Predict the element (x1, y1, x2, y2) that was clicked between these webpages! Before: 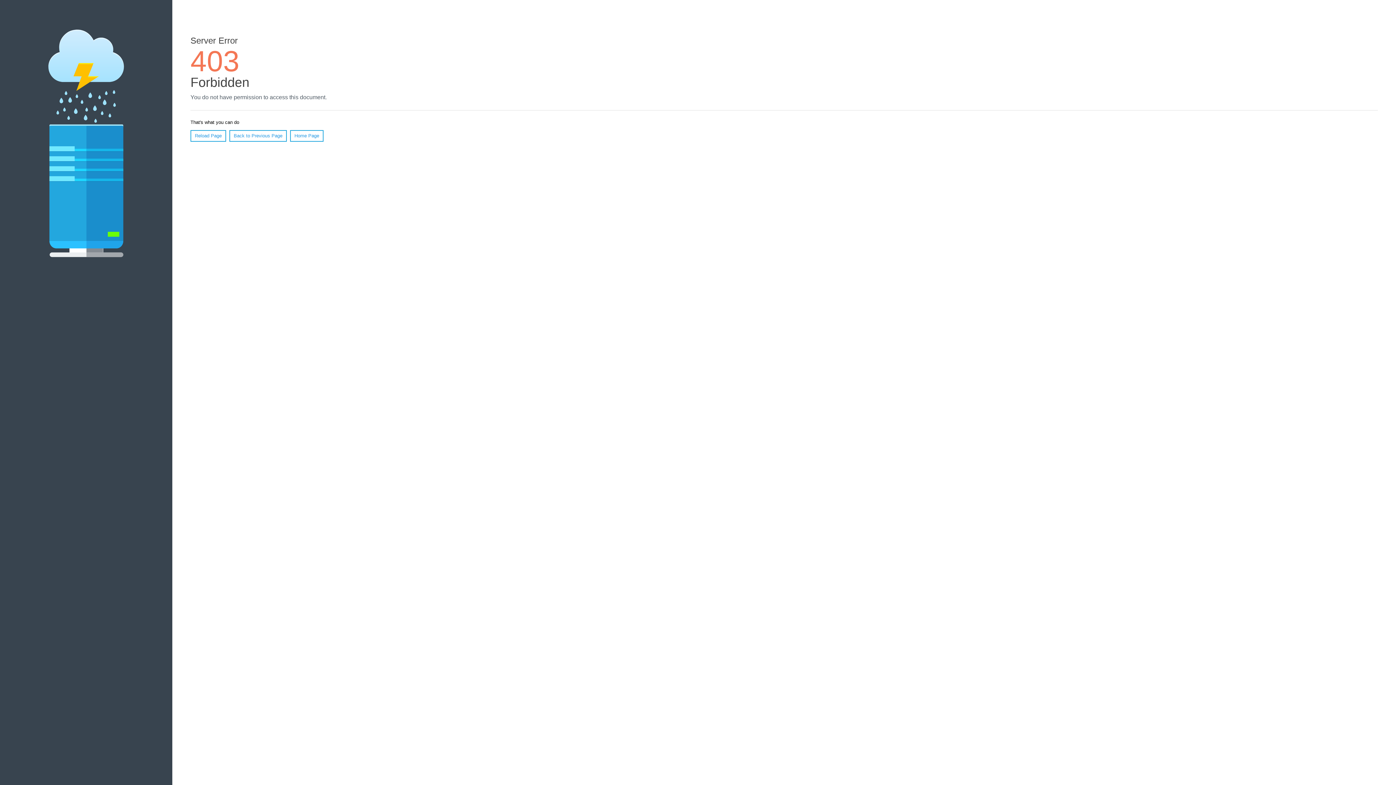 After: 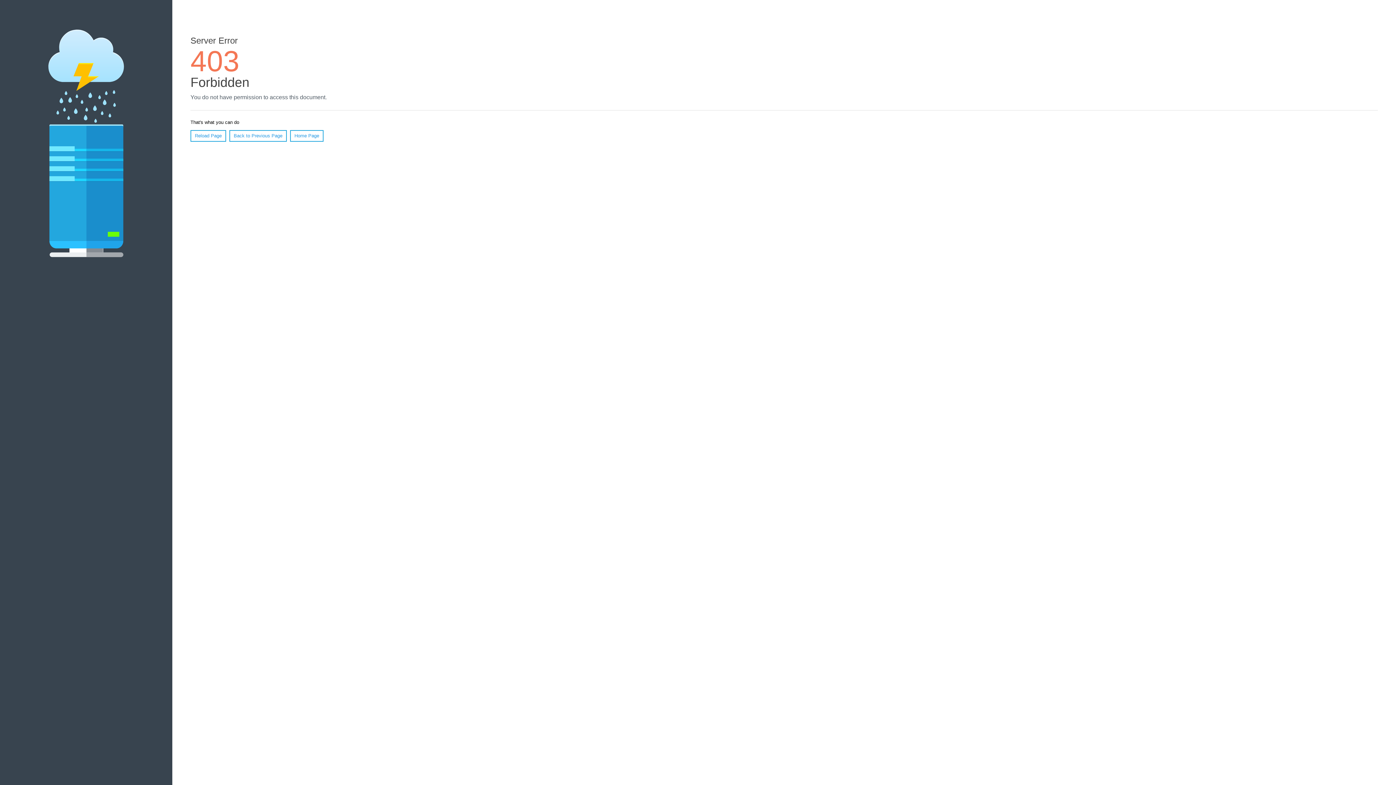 Action: bbox: (190, 130, 226, 141) label: Reload Page